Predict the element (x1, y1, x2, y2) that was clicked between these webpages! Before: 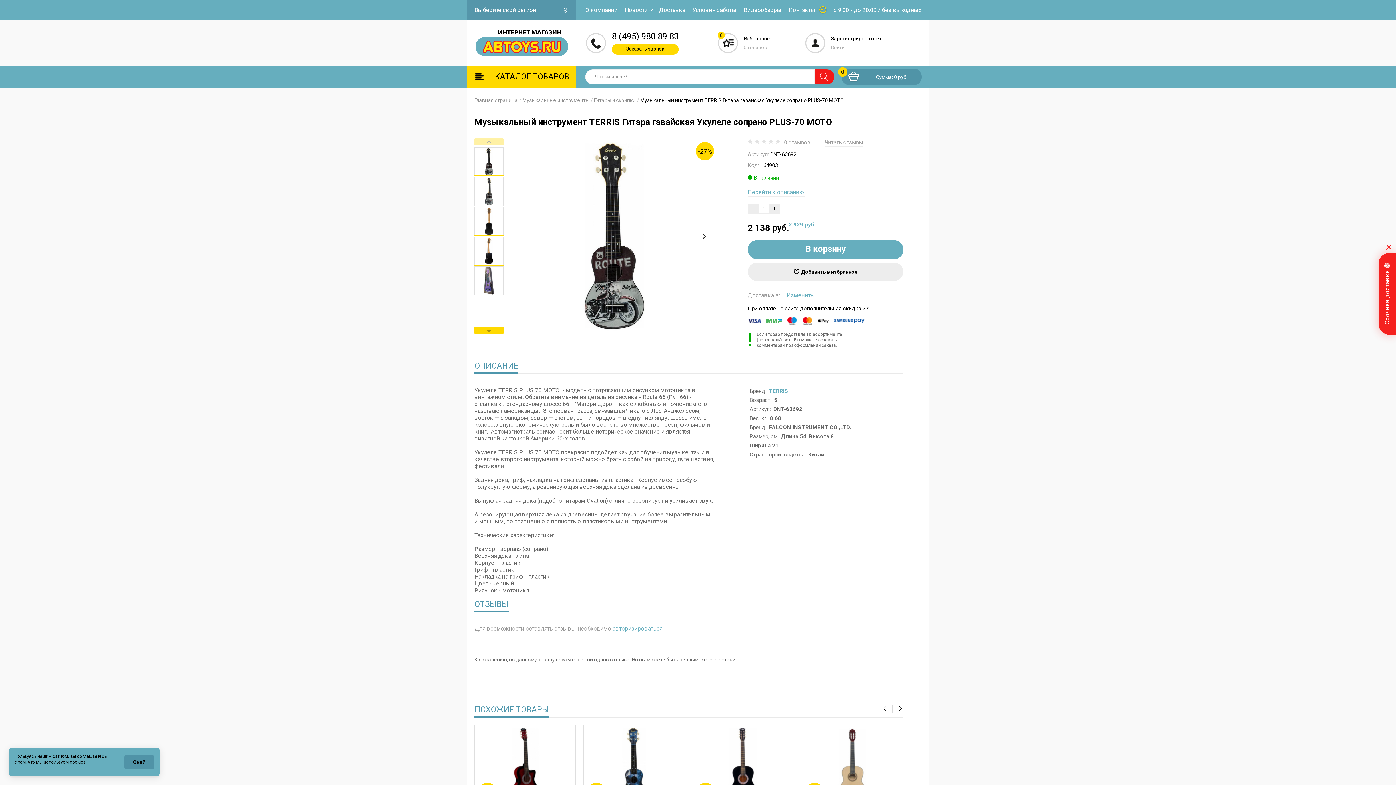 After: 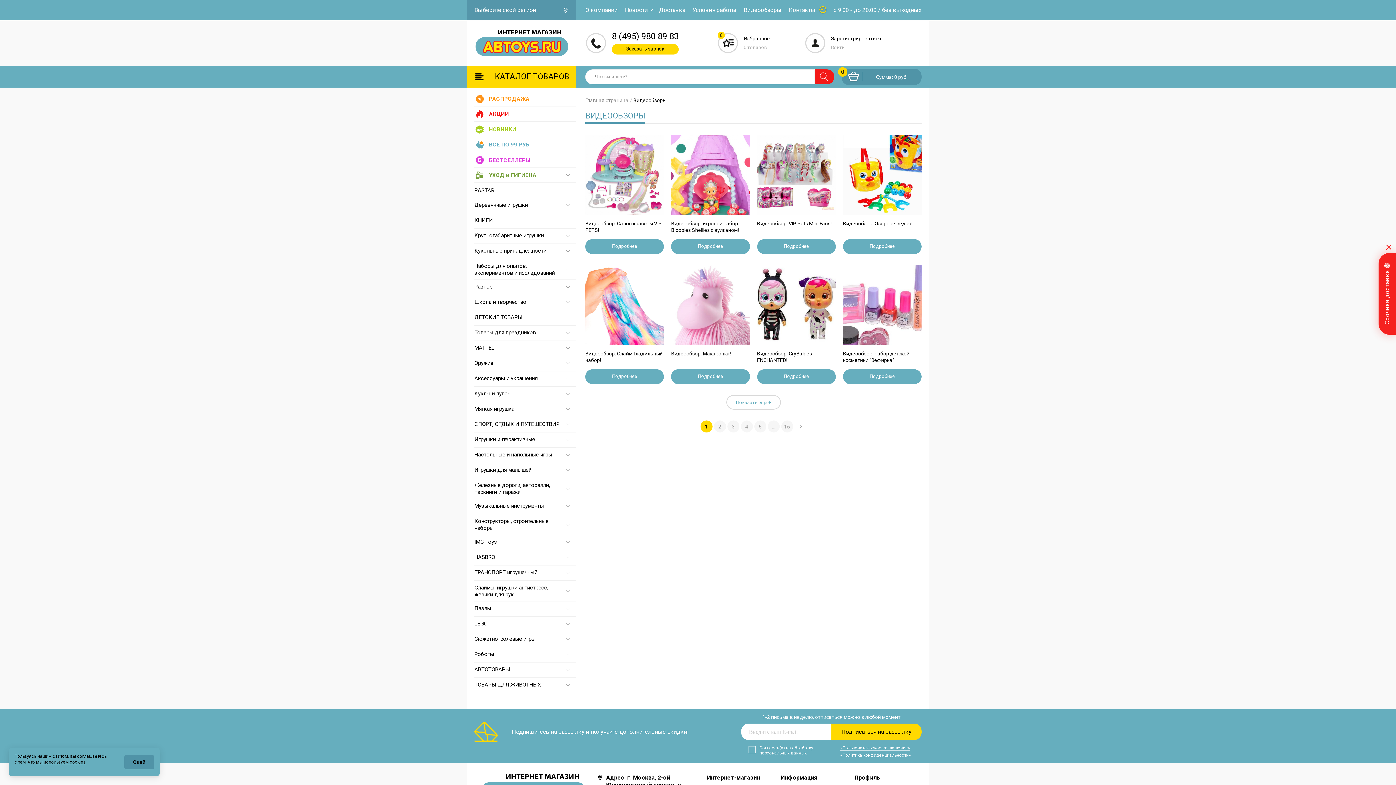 Action: label: Видеообзоры bbox: (743, 6, 782, 13)